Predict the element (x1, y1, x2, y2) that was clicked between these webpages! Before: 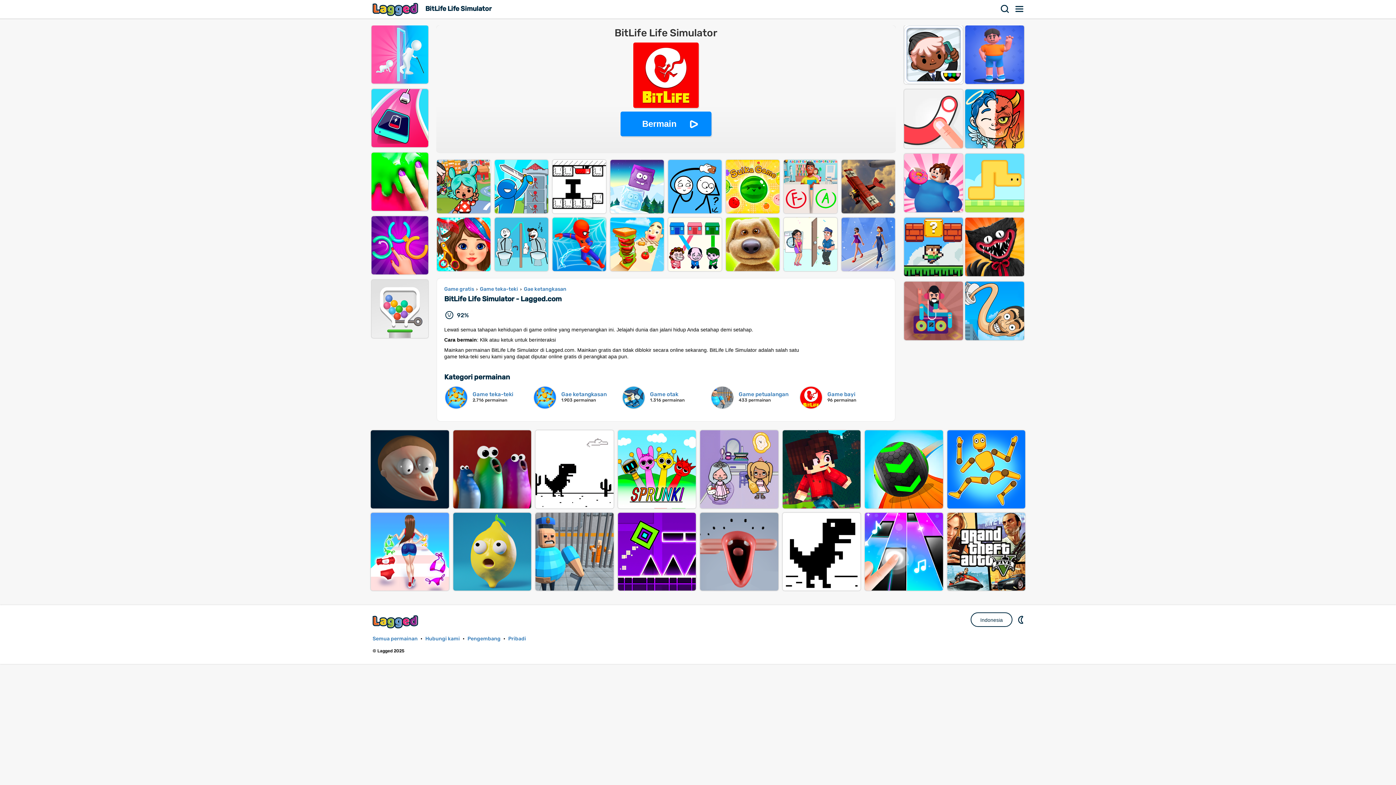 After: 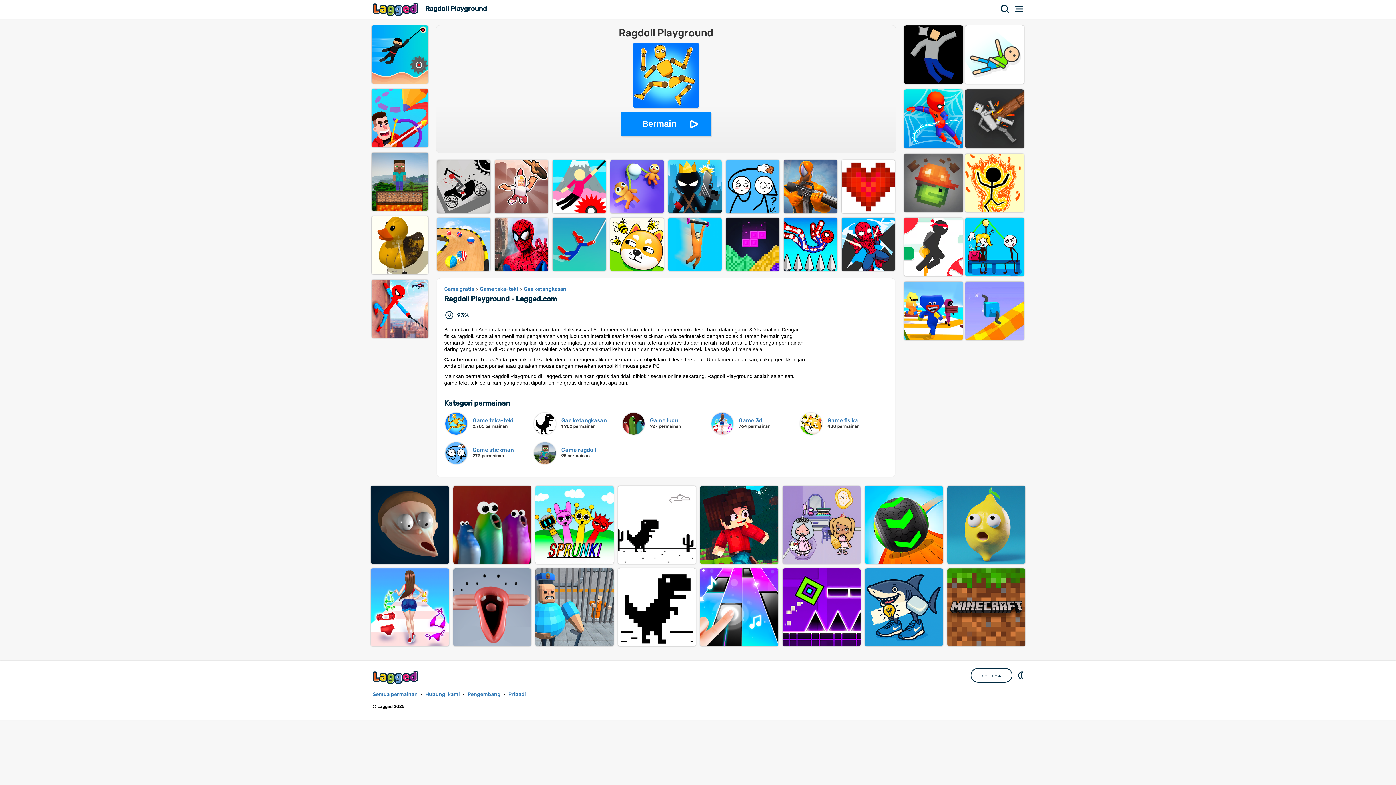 Action: bbox: (947, 576, 1025, 654) label: RAGDOLL PLAYGROUND